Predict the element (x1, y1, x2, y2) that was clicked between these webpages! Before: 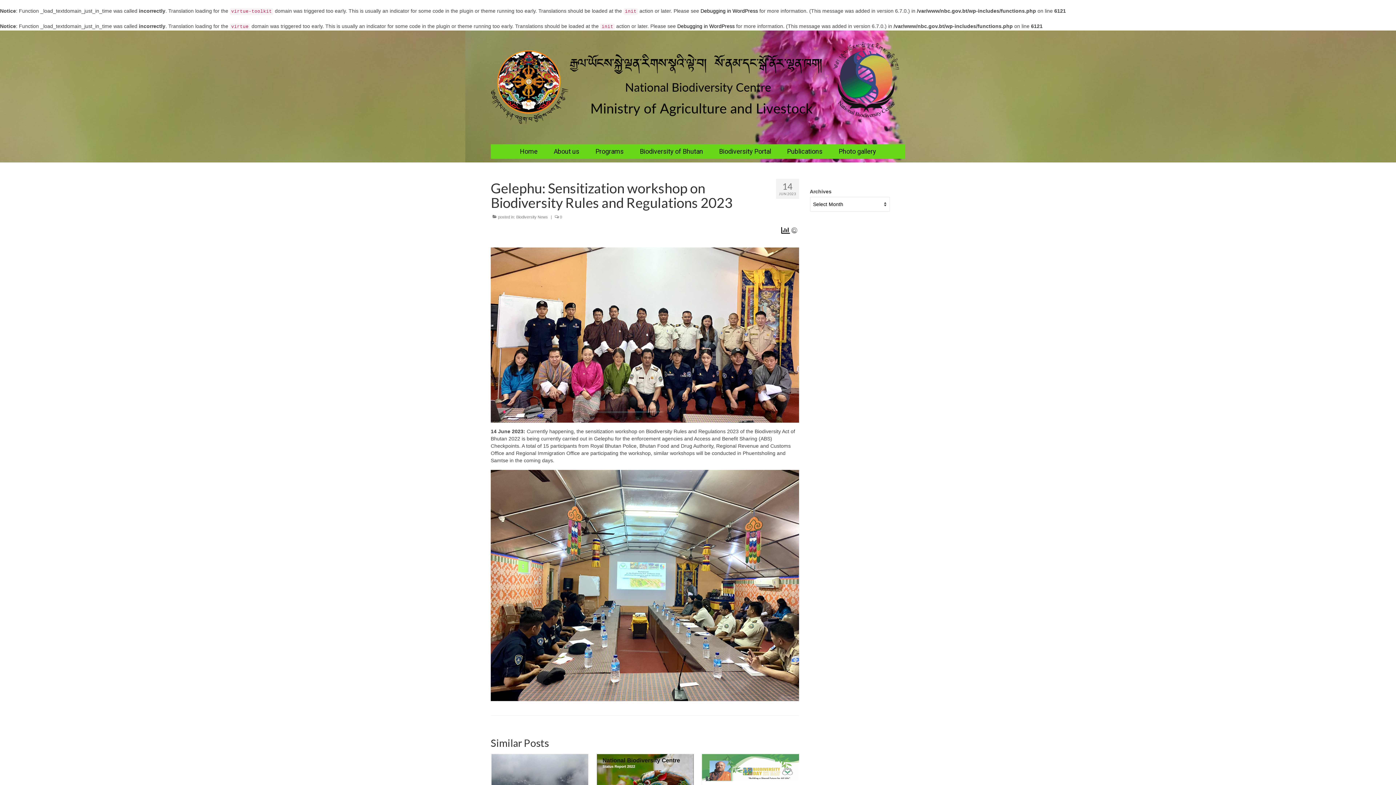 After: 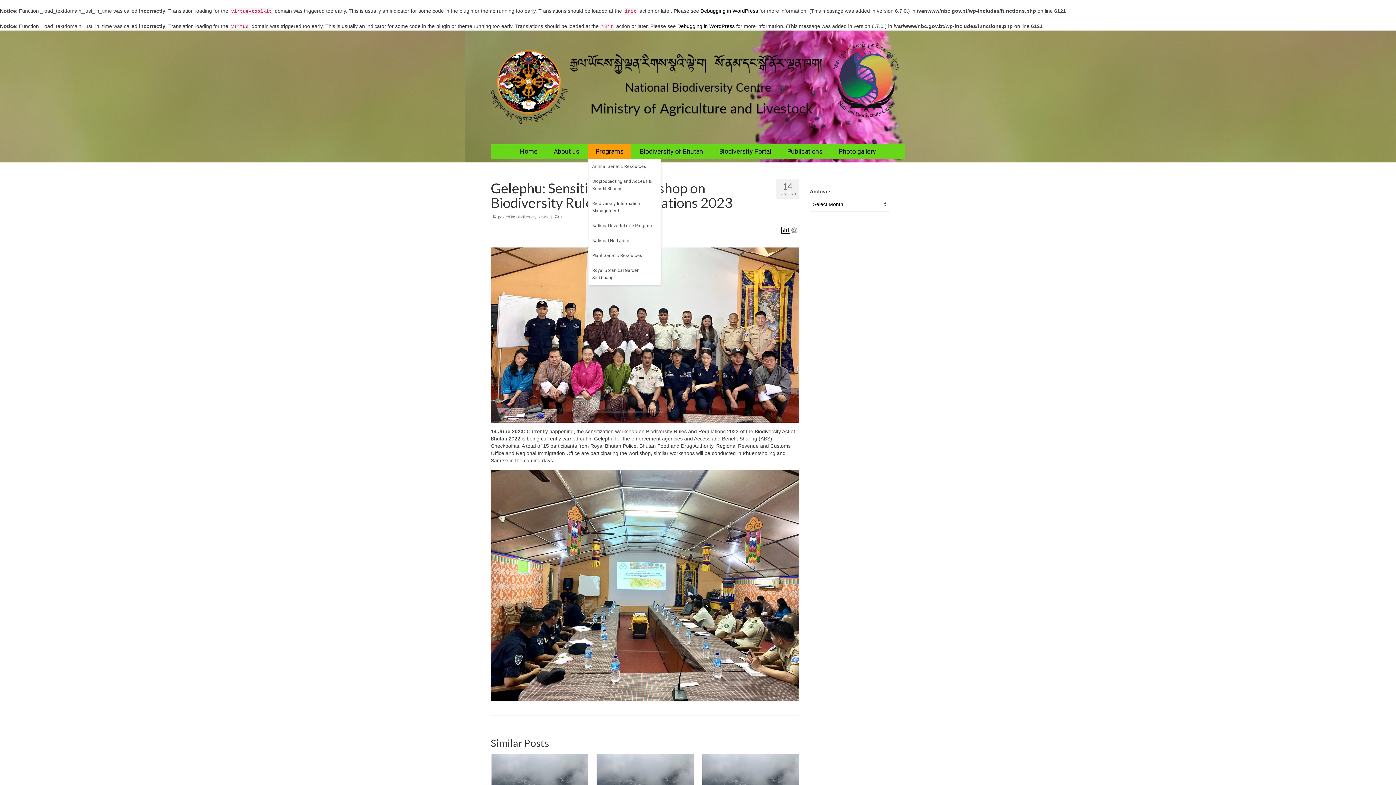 Action: label: Programs bbox: (588, 144, 631, 159)